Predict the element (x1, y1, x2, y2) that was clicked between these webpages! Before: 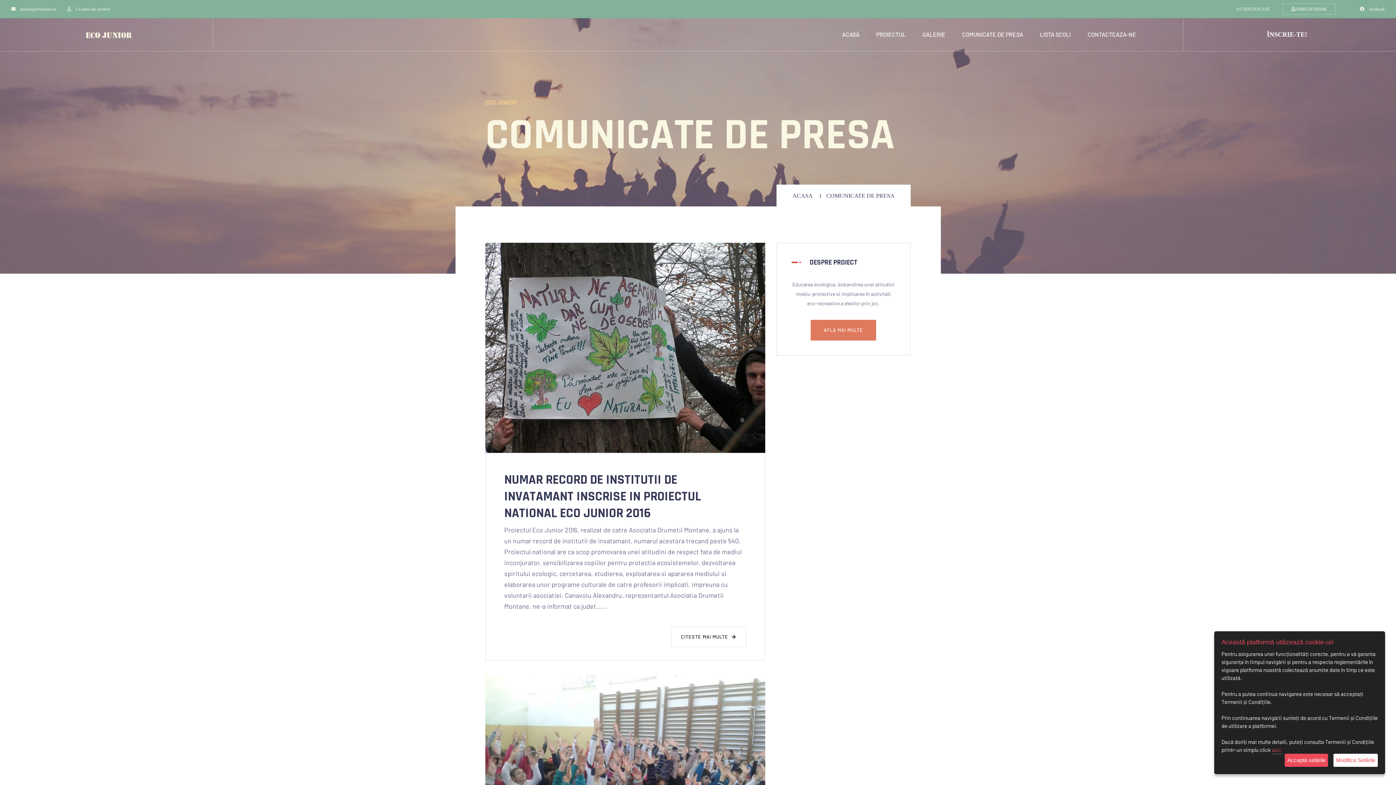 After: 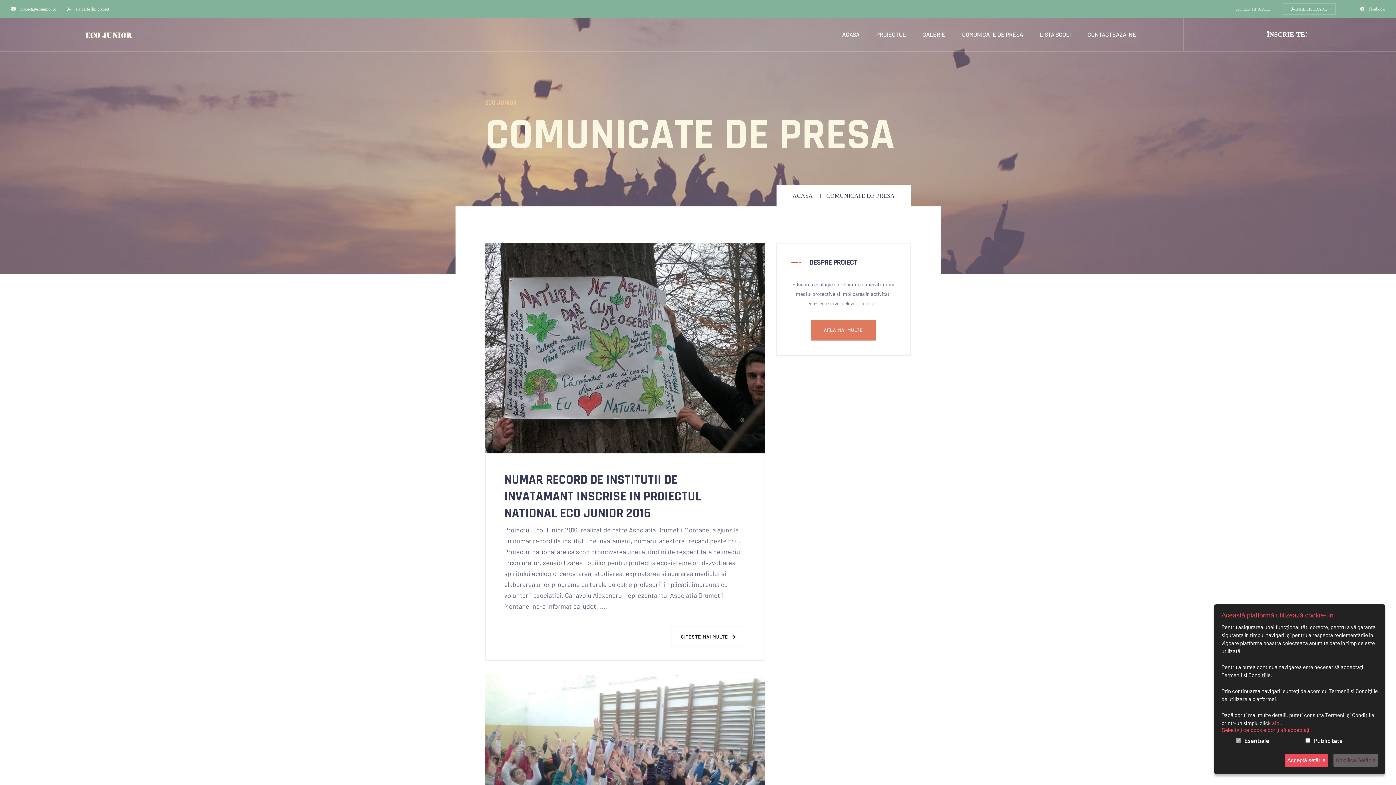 Action: label: Modifica Setările bbox: (1333, 754, 1378, 767)